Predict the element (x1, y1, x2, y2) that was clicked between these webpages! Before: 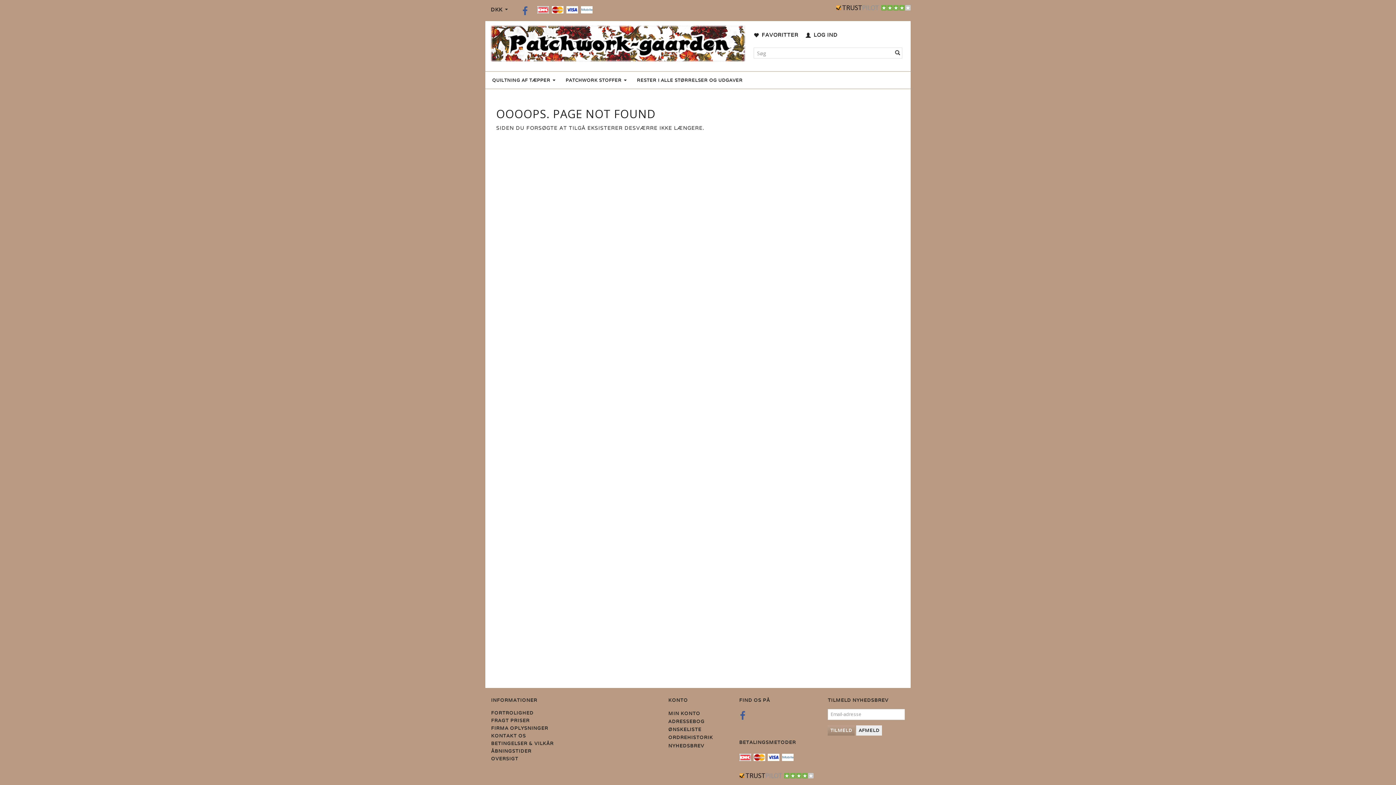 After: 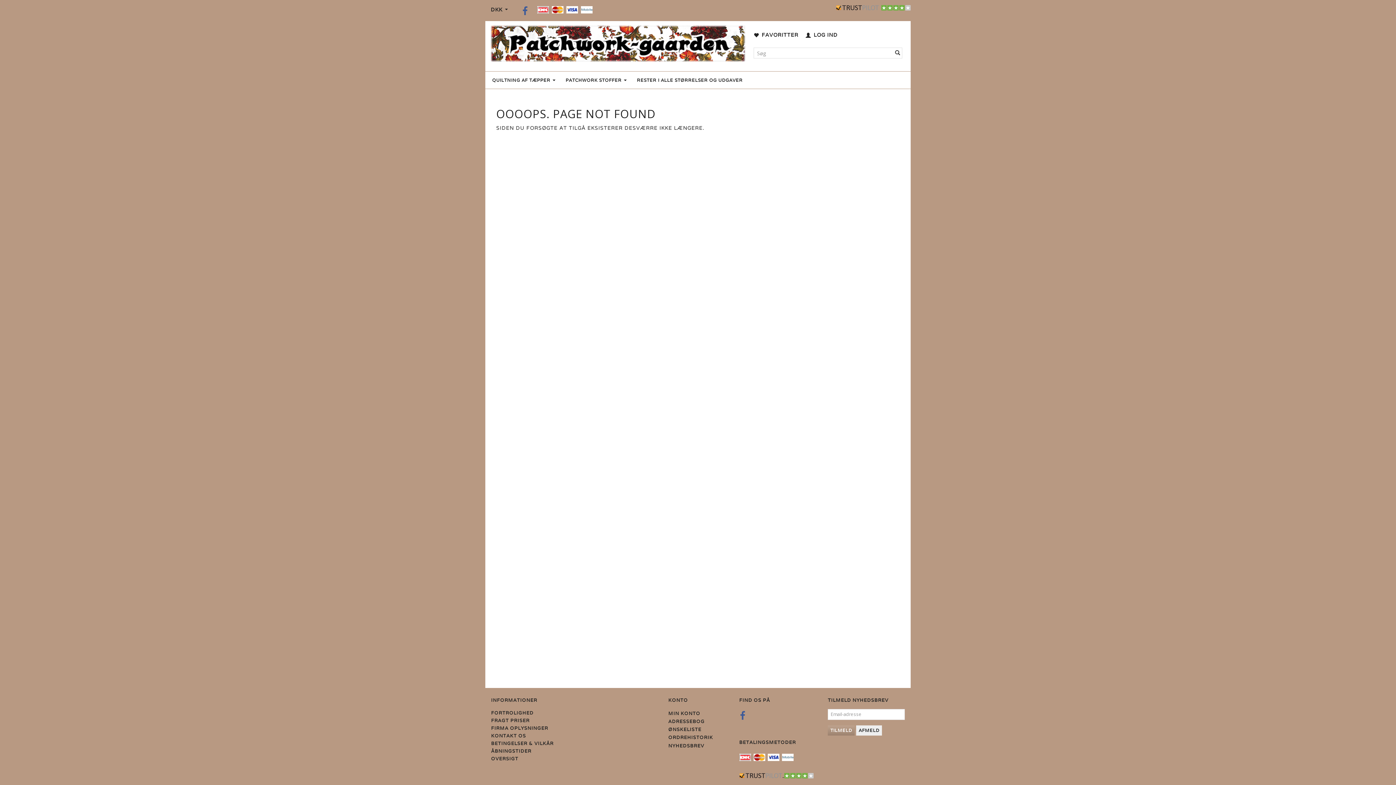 Action: bbox: (739, 772, 813, 778) label:  